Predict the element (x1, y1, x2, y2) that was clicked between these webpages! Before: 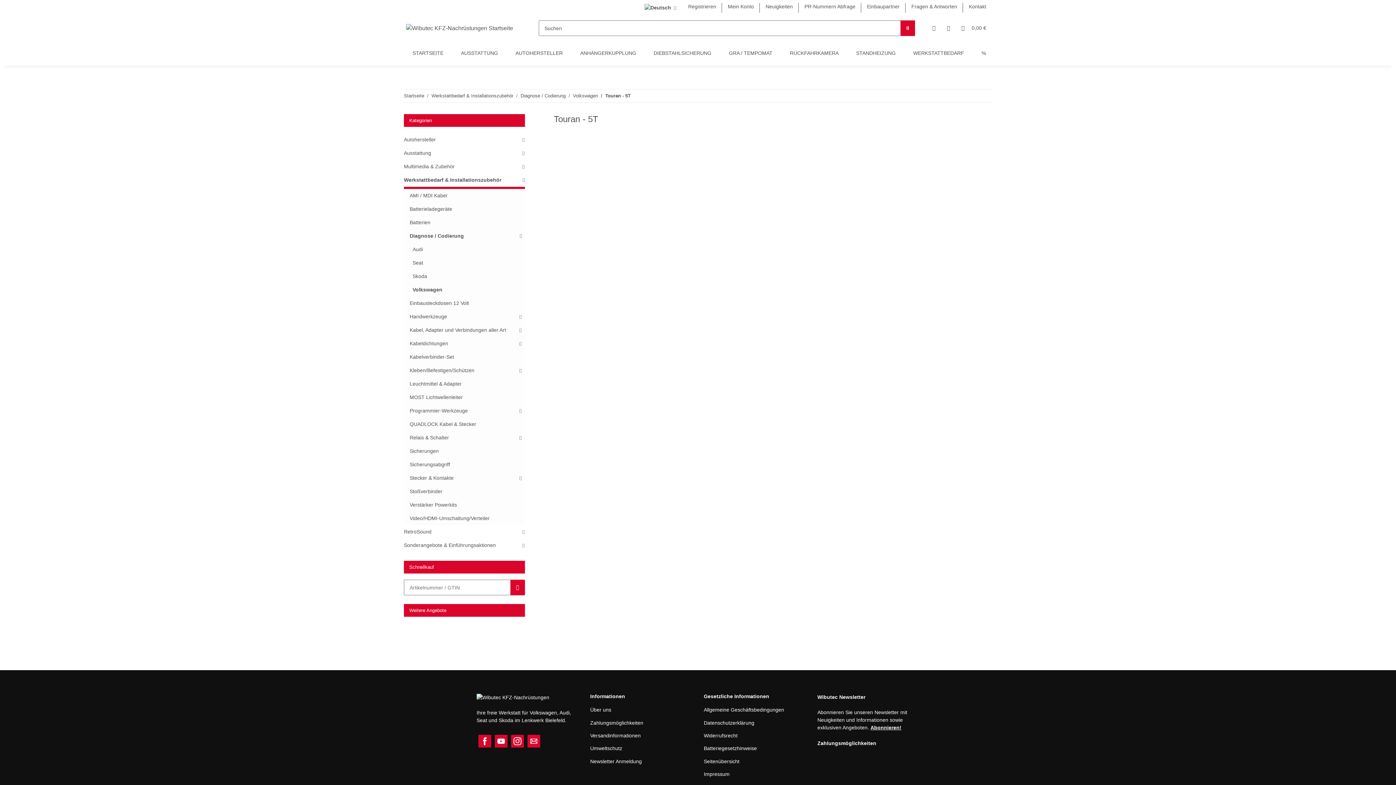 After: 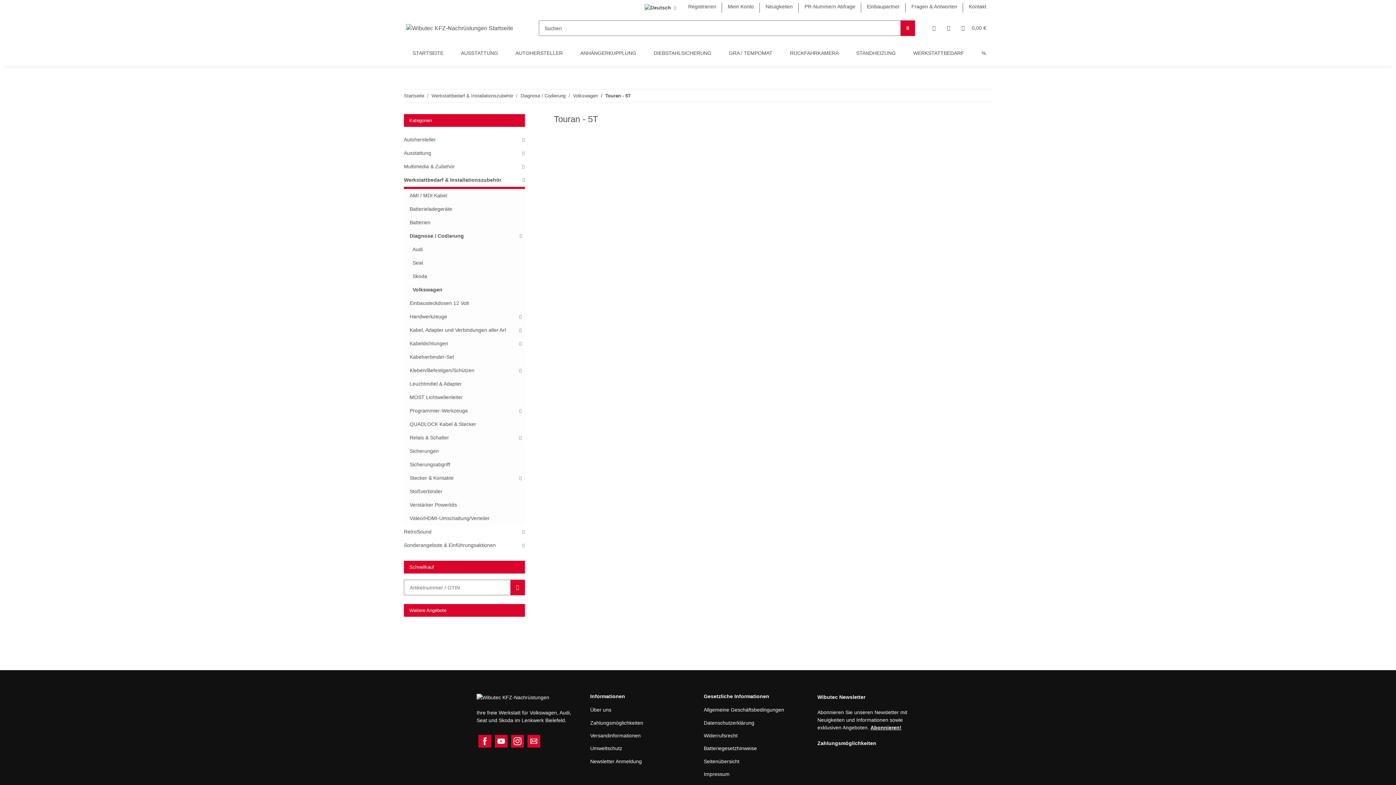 Action: label: Handwerkzeuge bbox: (406, 310, 524, 323)